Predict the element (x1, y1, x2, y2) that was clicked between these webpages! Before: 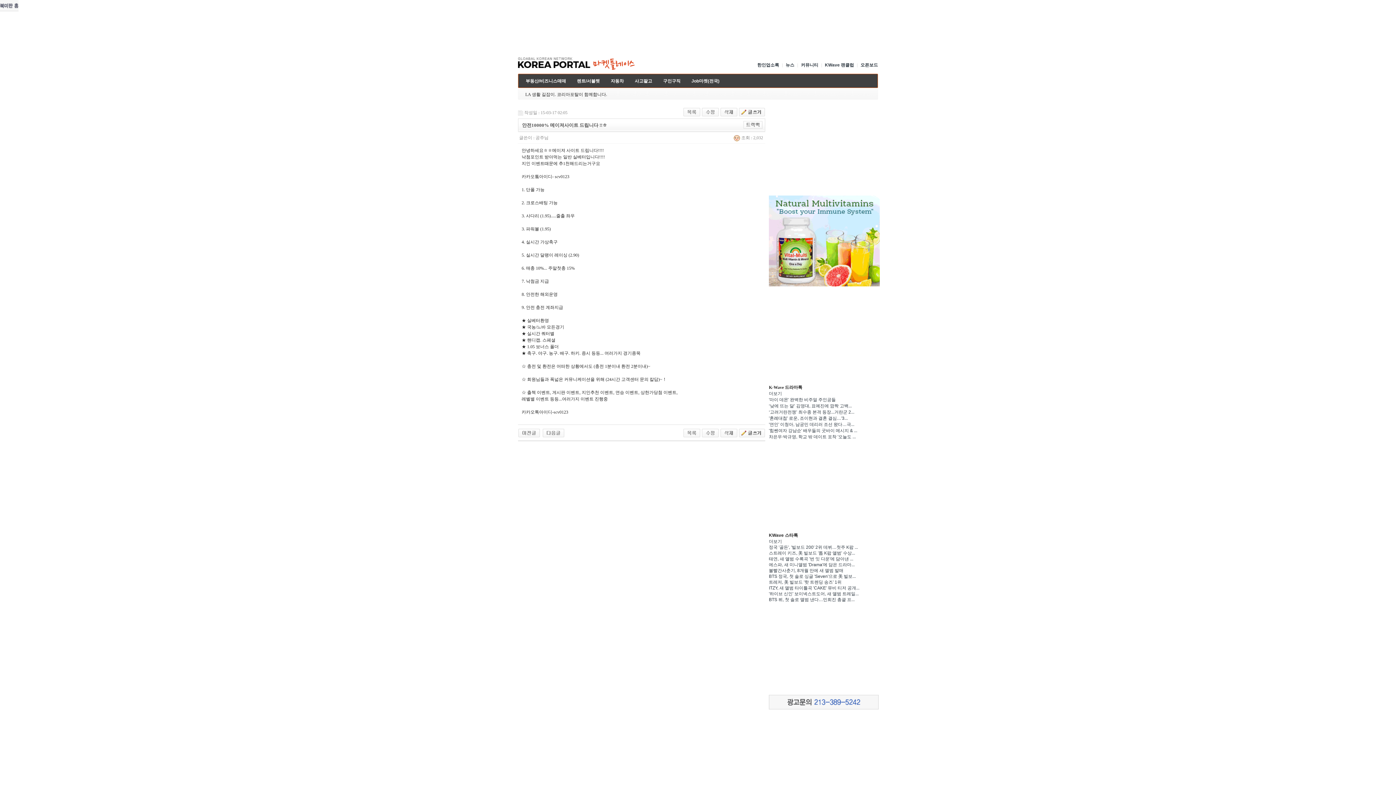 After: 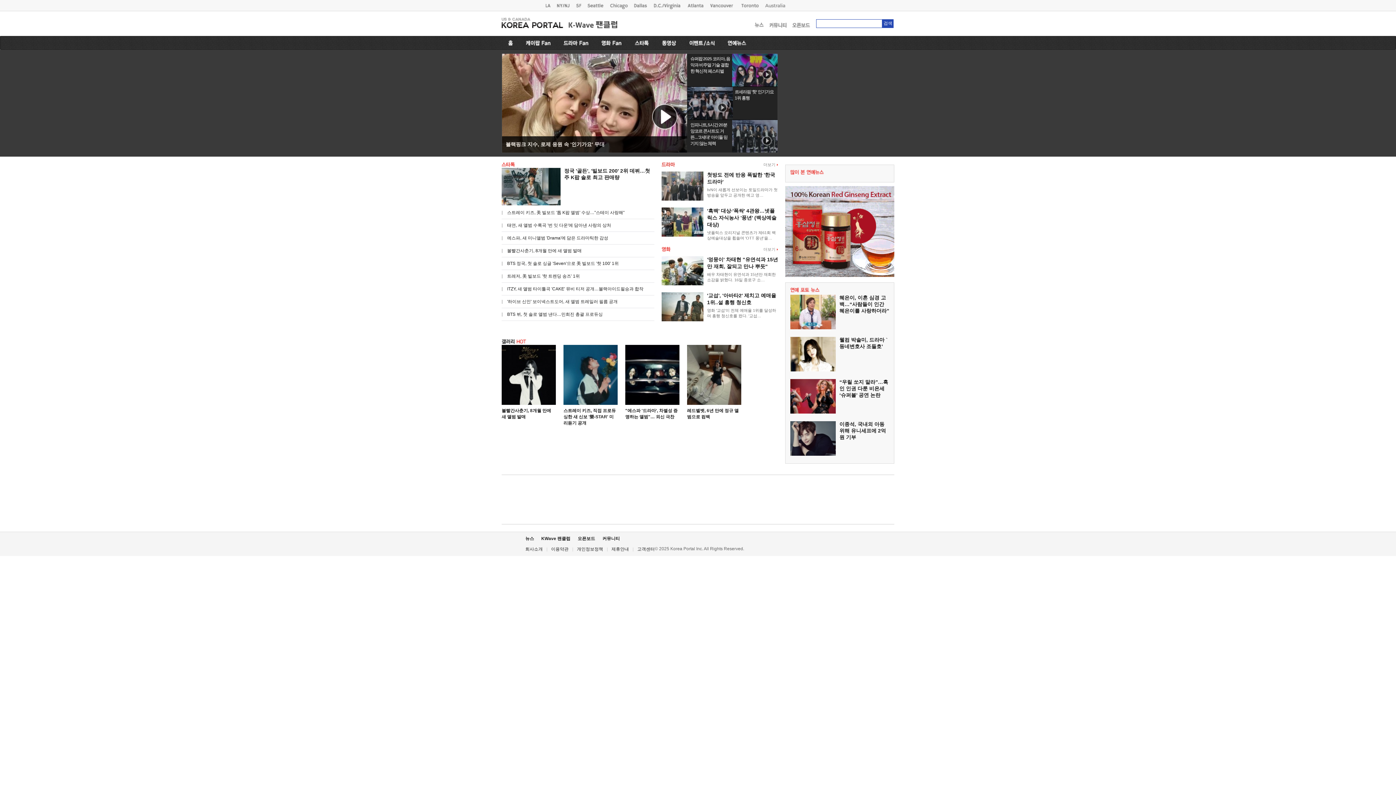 Action: bbox: (825, 62, 854, 67) label: KWave 팬클럽